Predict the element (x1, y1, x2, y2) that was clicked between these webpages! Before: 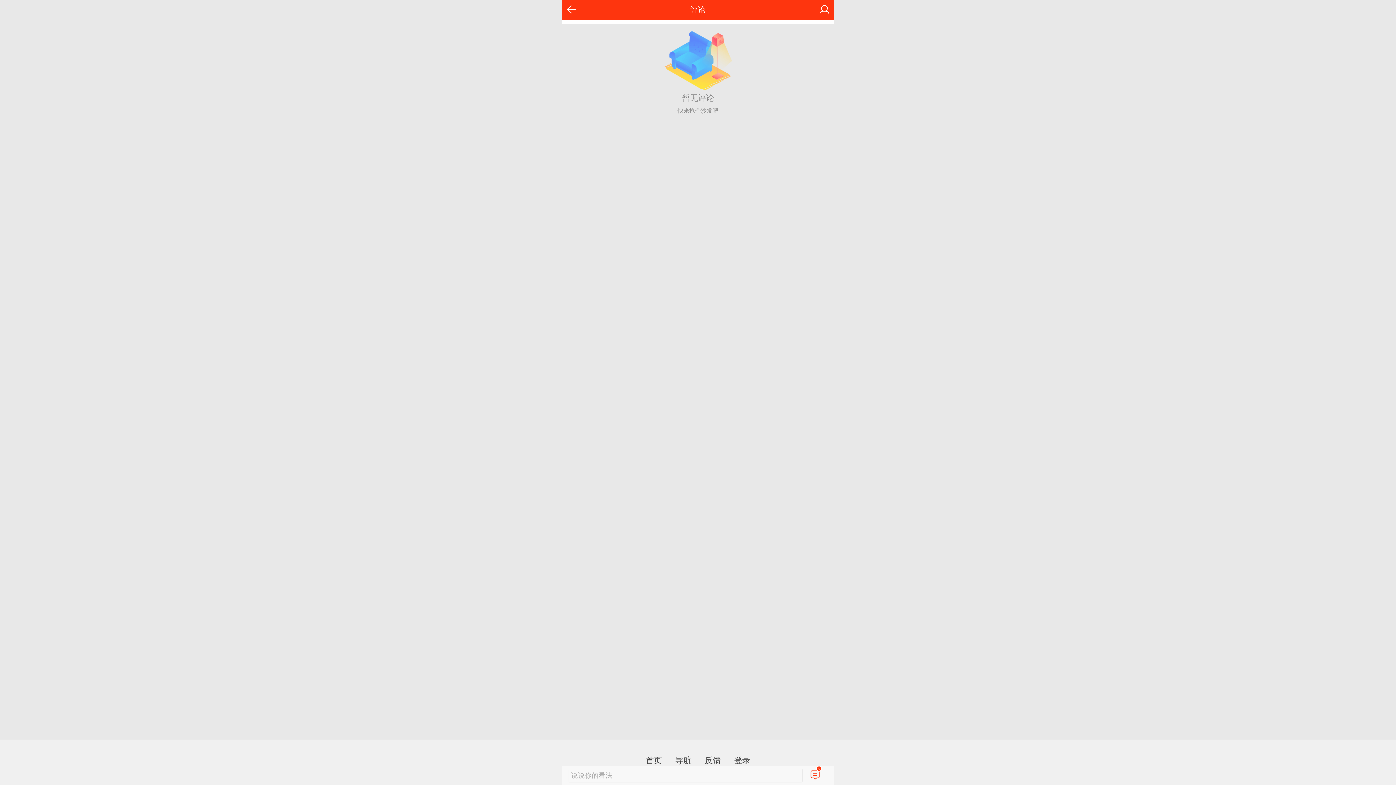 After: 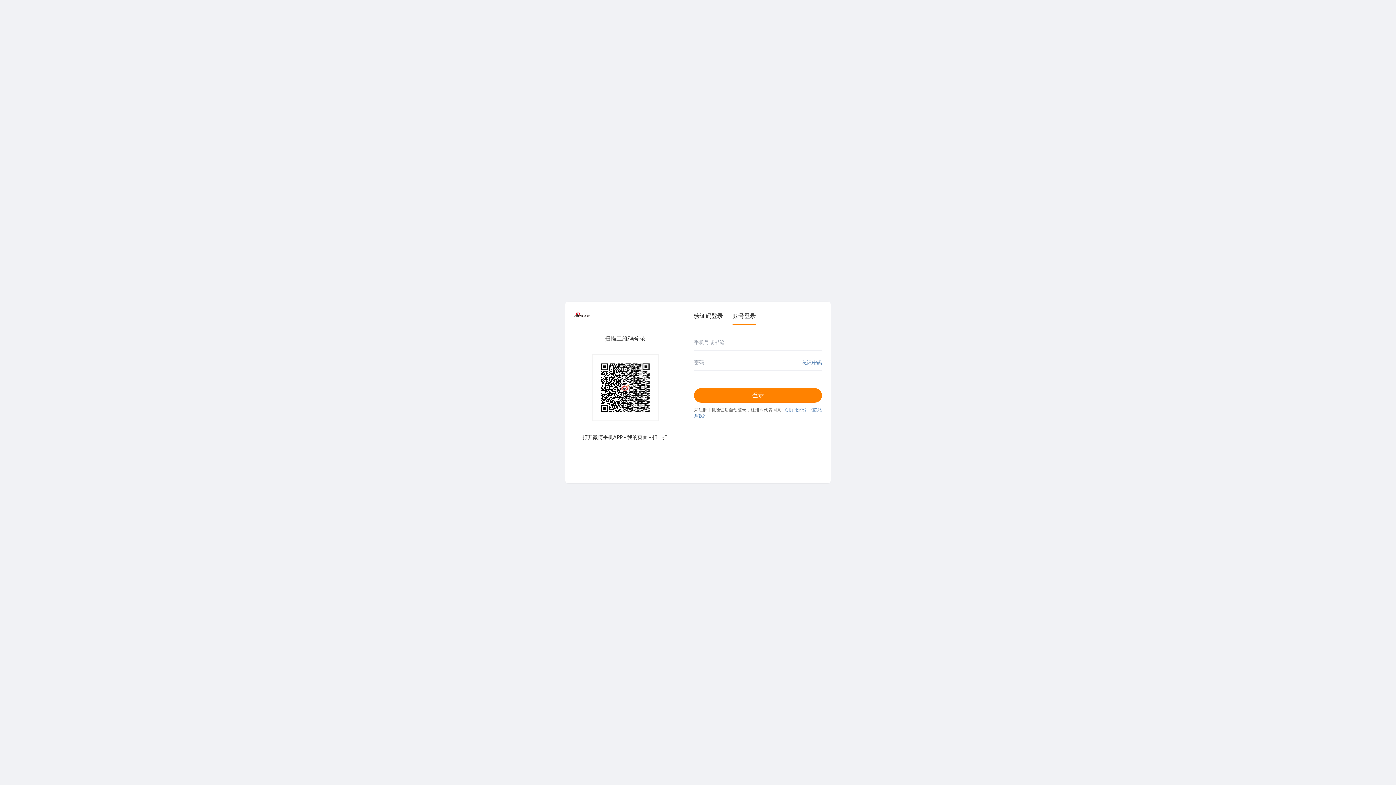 Action: bbox: (809, 769, 827, 782) label: 0